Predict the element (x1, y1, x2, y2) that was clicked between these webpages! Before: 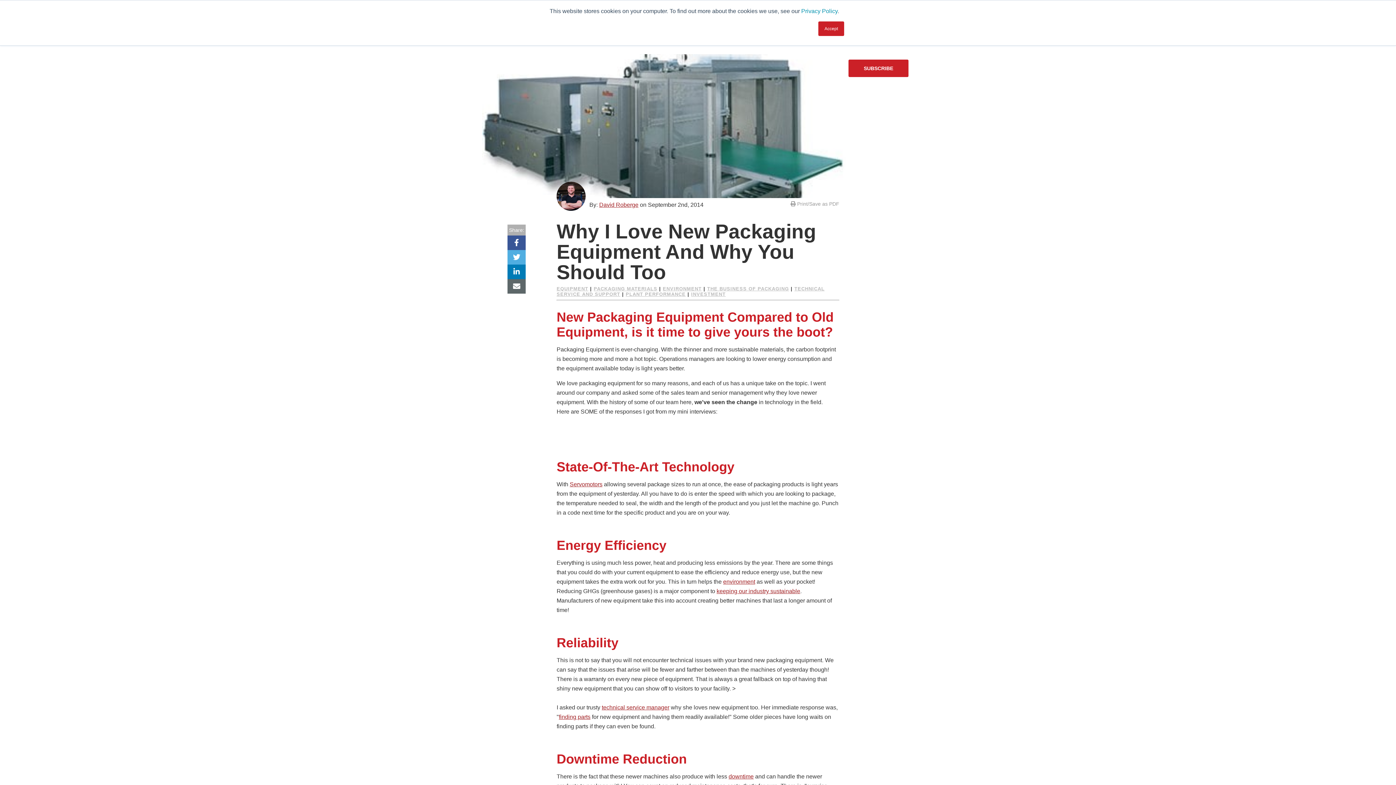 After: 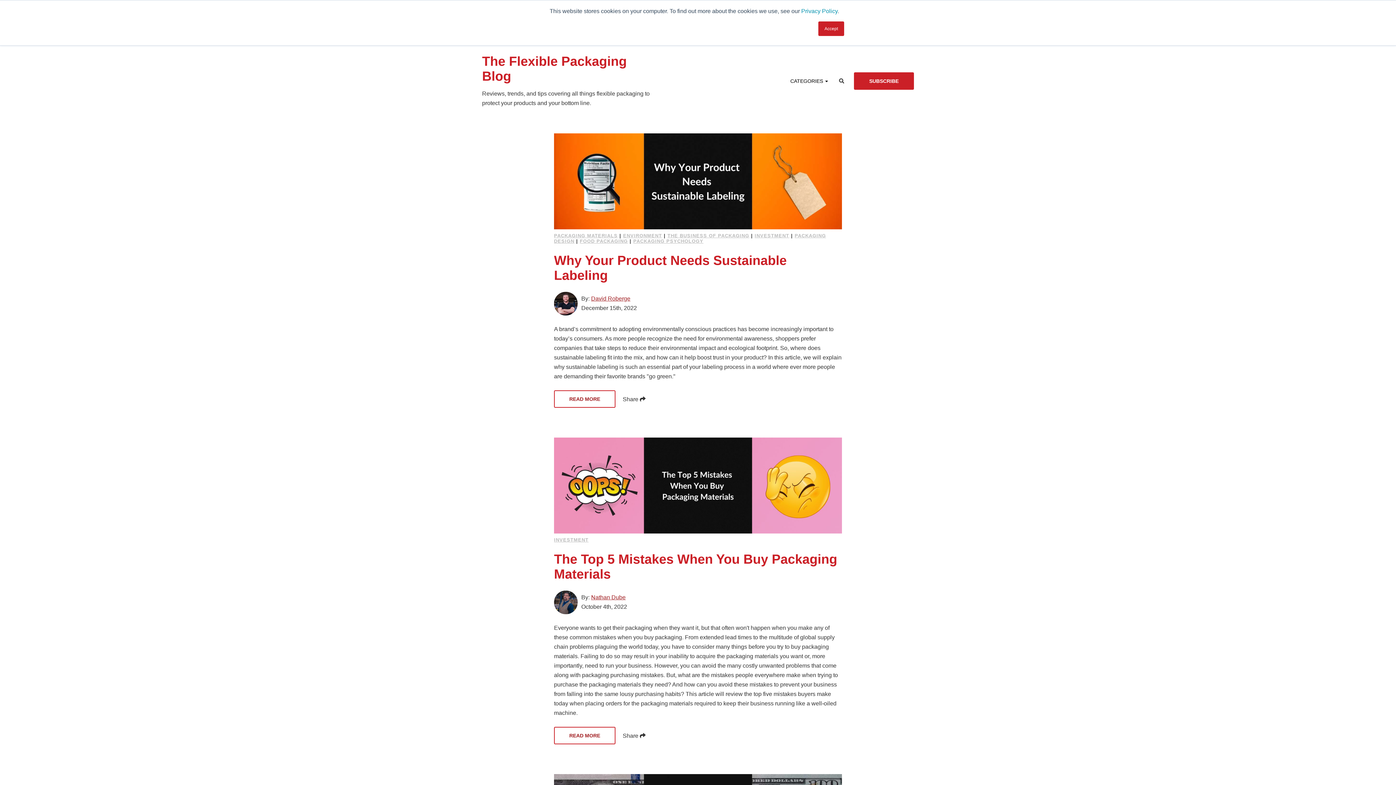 Action: label: INVESTMENT bbox: (691, 291, 725, 297)